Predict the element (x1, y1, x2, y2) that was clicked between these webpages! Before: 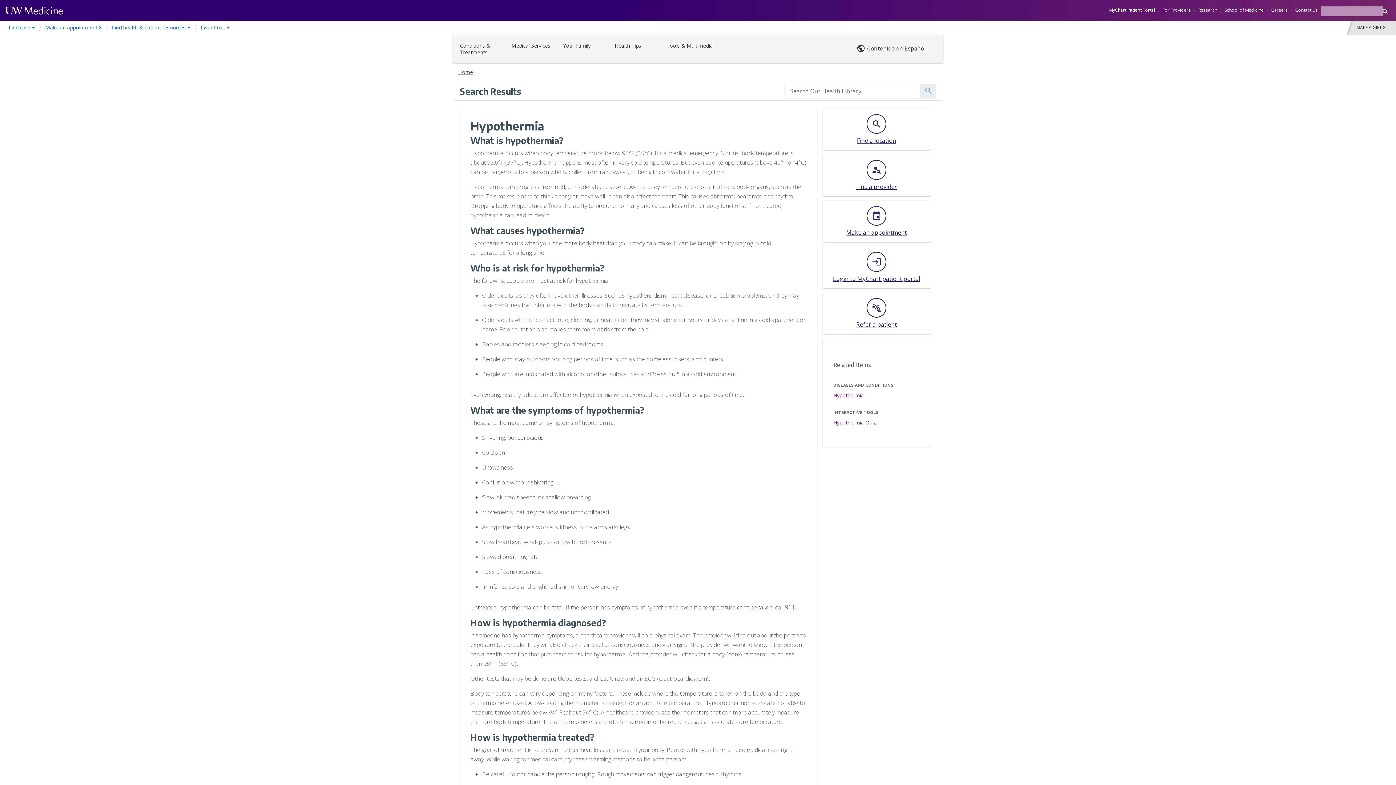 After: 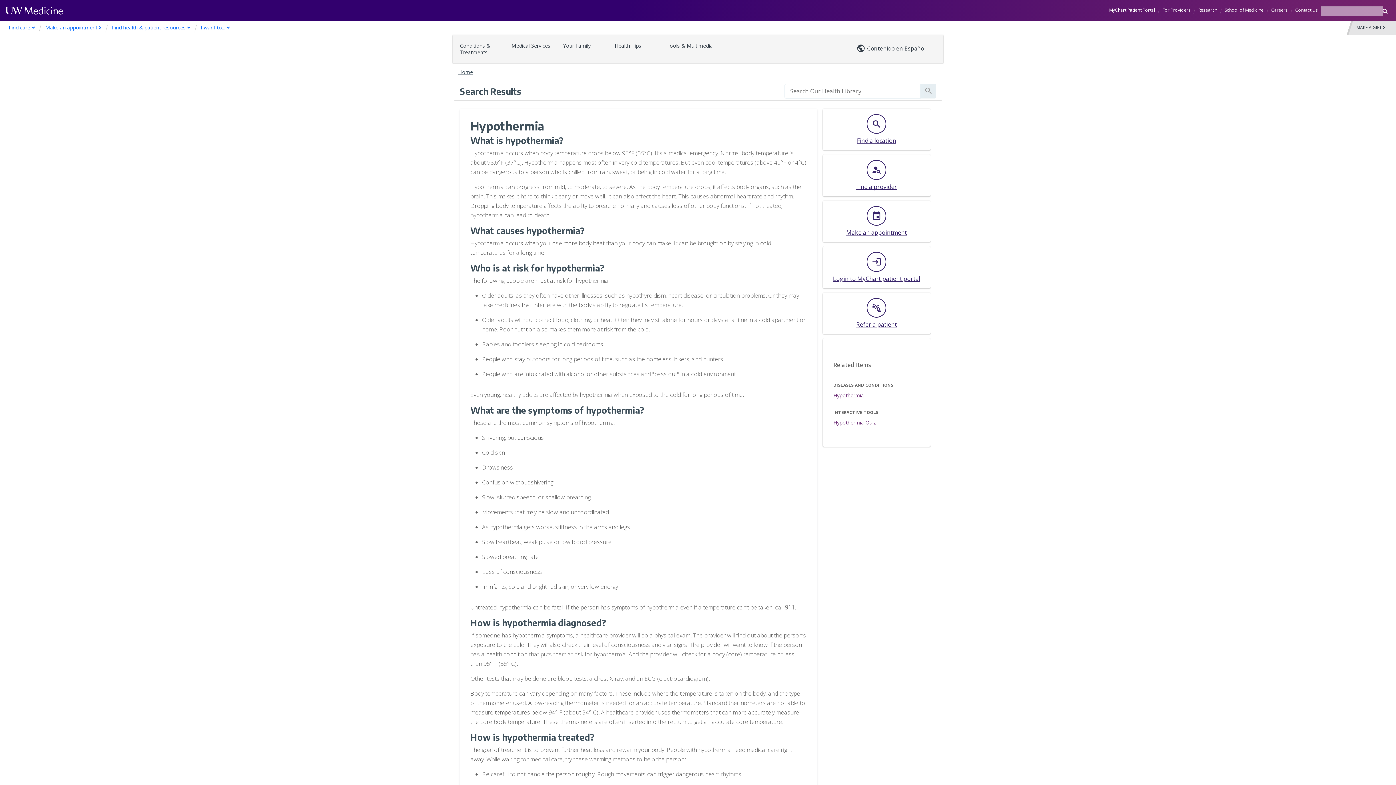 Action: bbox: (833, 391, 864, 398) label: Hypothermia